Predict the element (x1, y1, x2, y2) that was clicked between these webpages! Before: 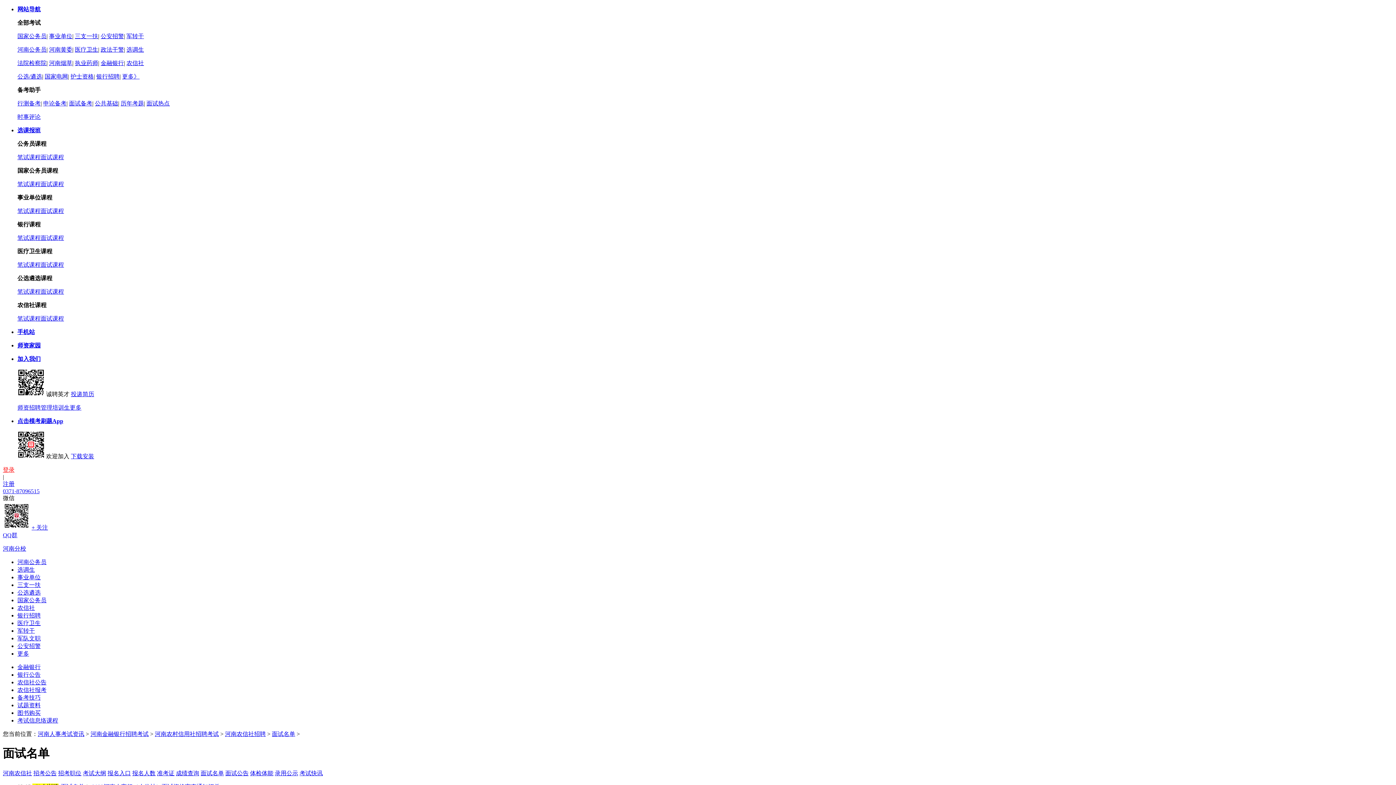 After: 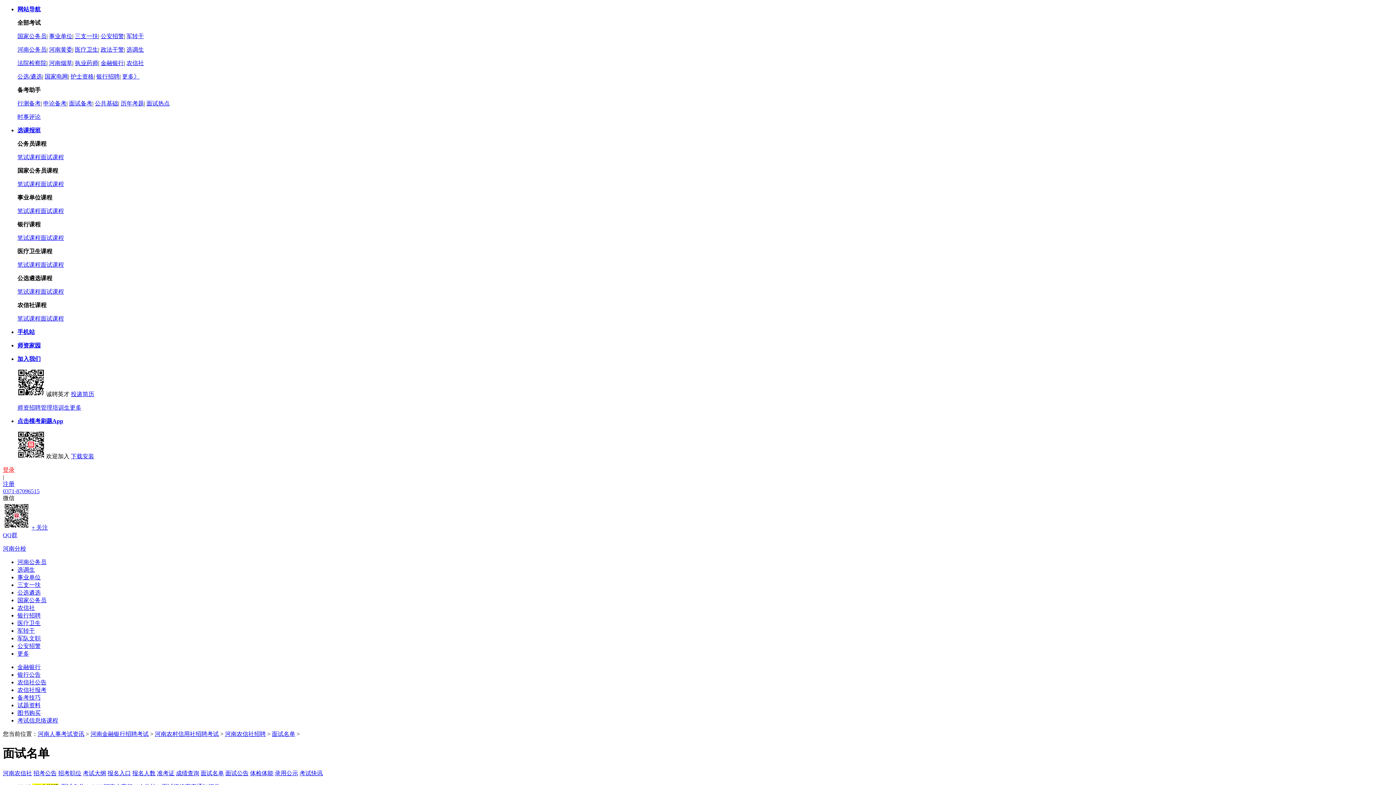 Action: label: 金融银行 bbox: (100, 60, 124, 66)